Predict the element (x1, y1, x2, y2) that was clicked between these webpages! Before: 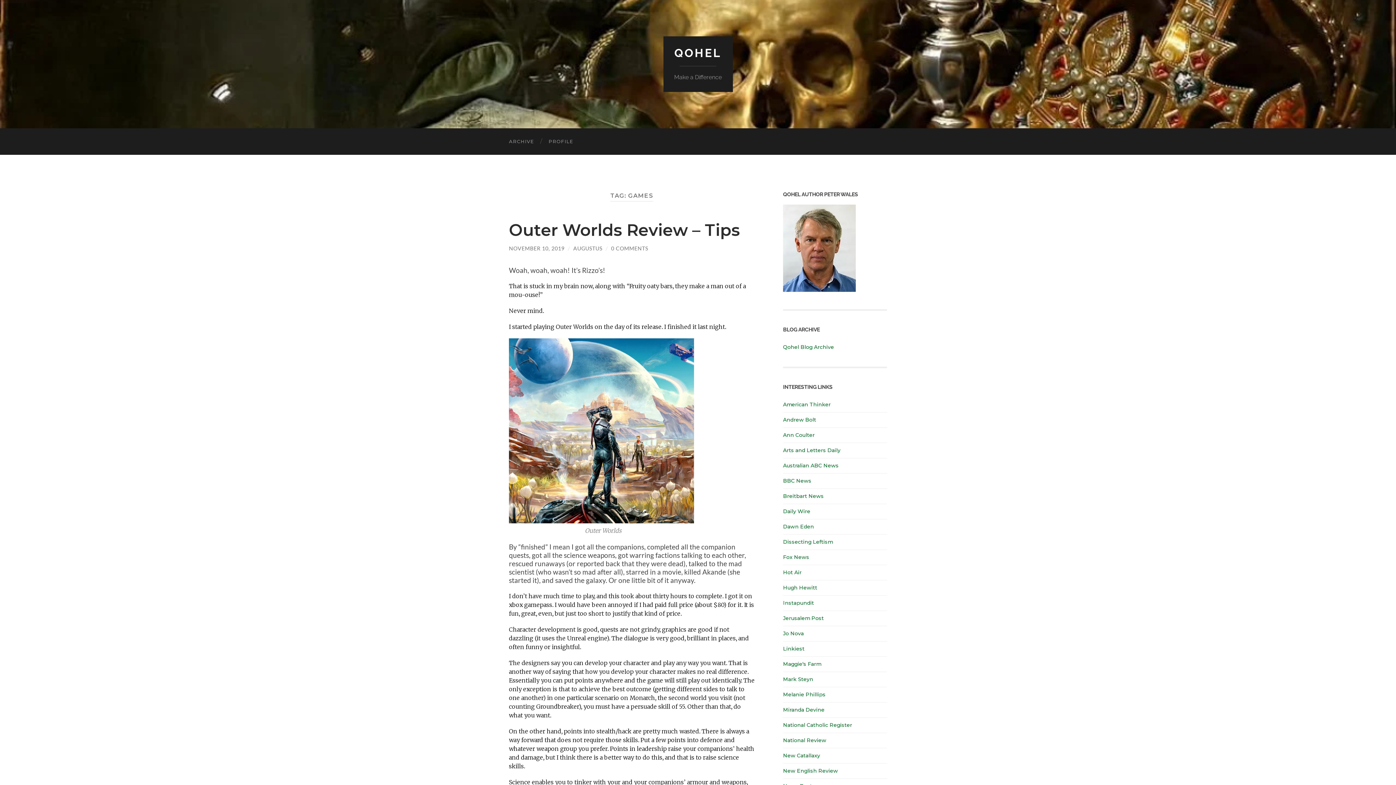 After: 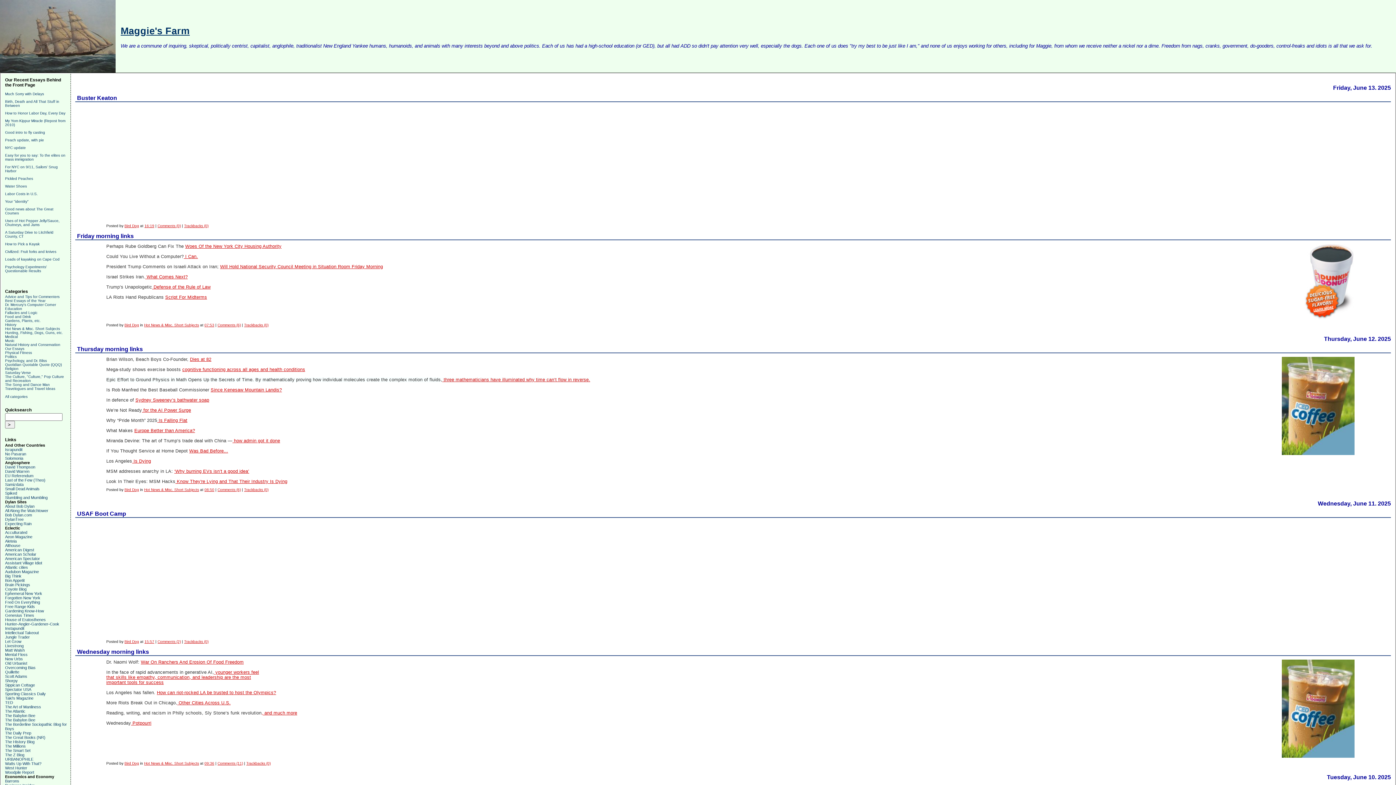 Action: bbox: (783, 660, 821, 667) label: Maggie's Farm